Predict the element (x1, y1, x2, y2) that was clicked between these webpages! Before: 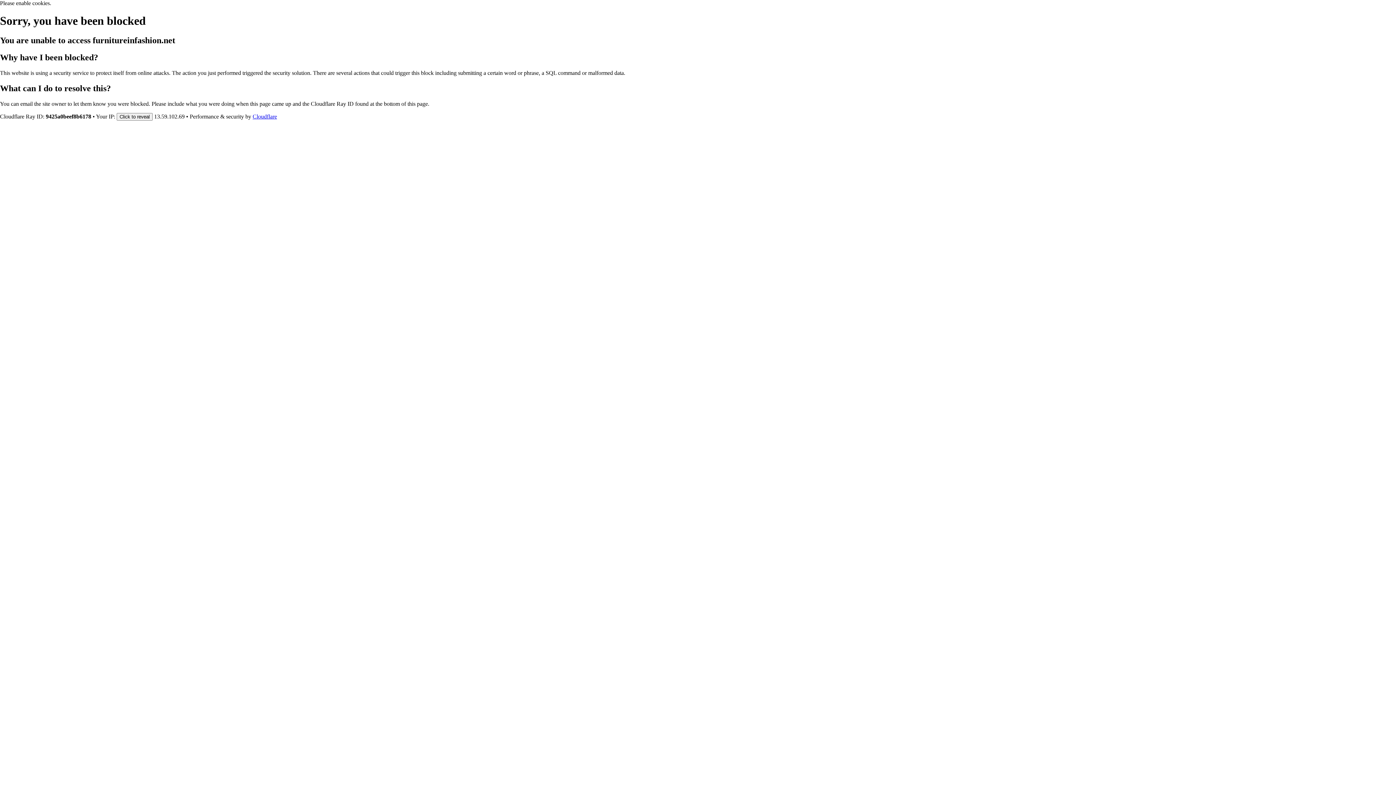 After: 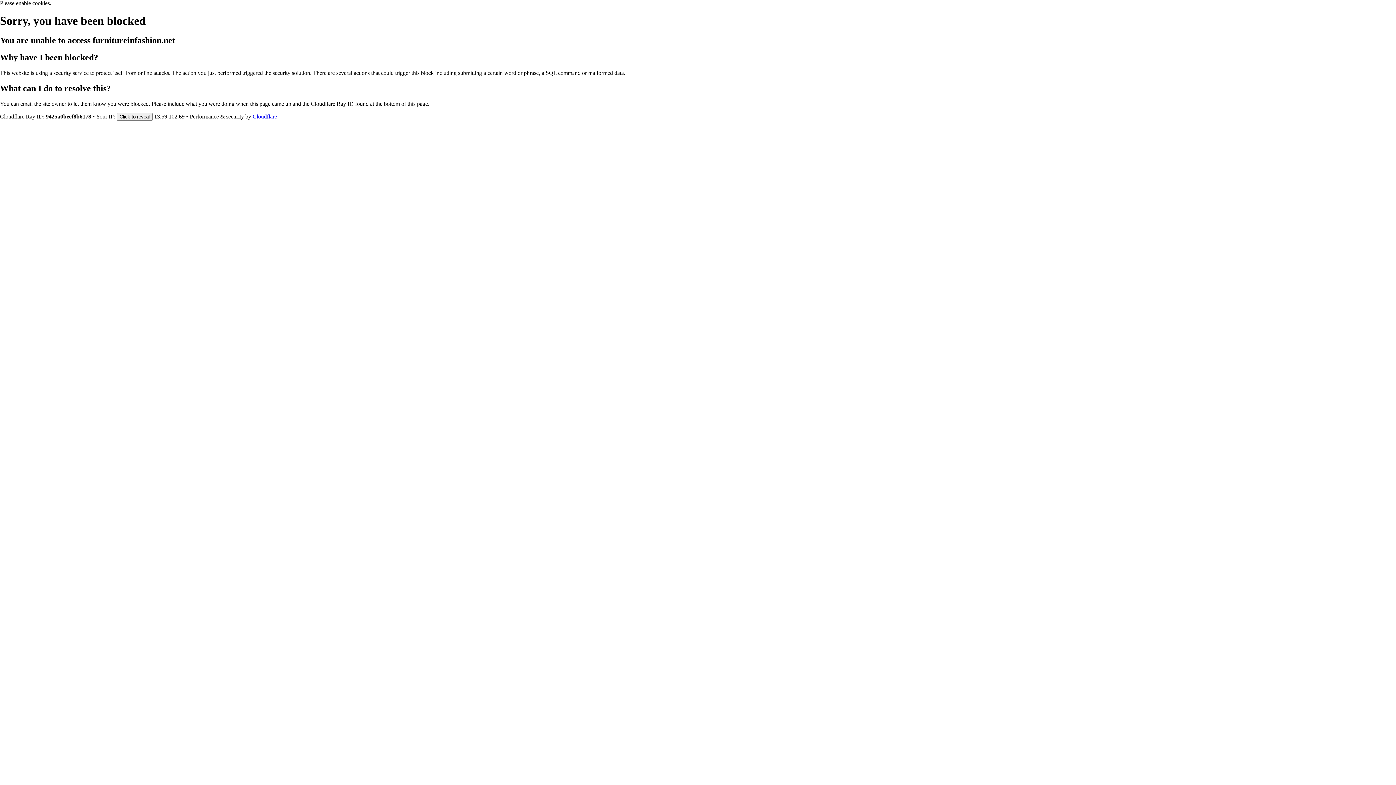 Action: bbox: (252, 113, 277, 119) label: Cloudflare